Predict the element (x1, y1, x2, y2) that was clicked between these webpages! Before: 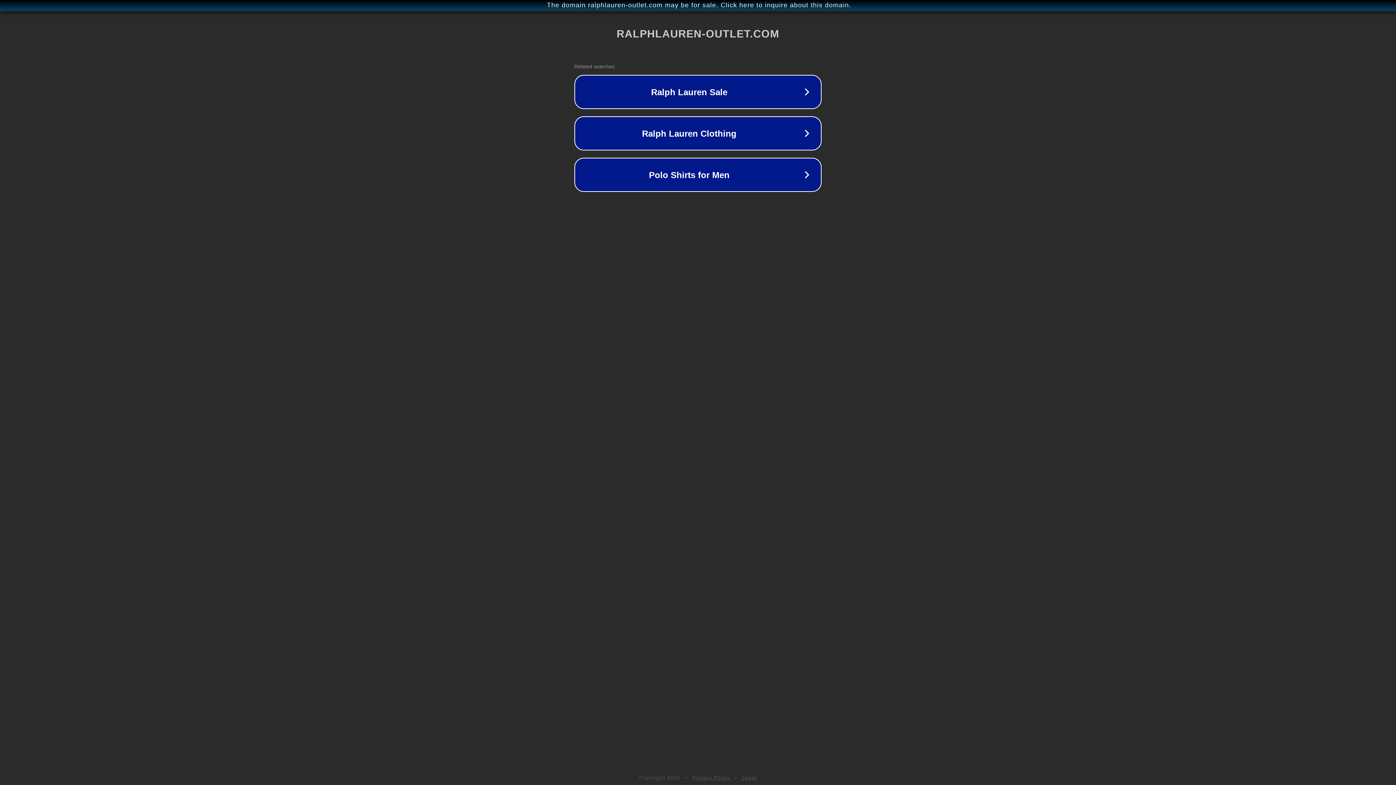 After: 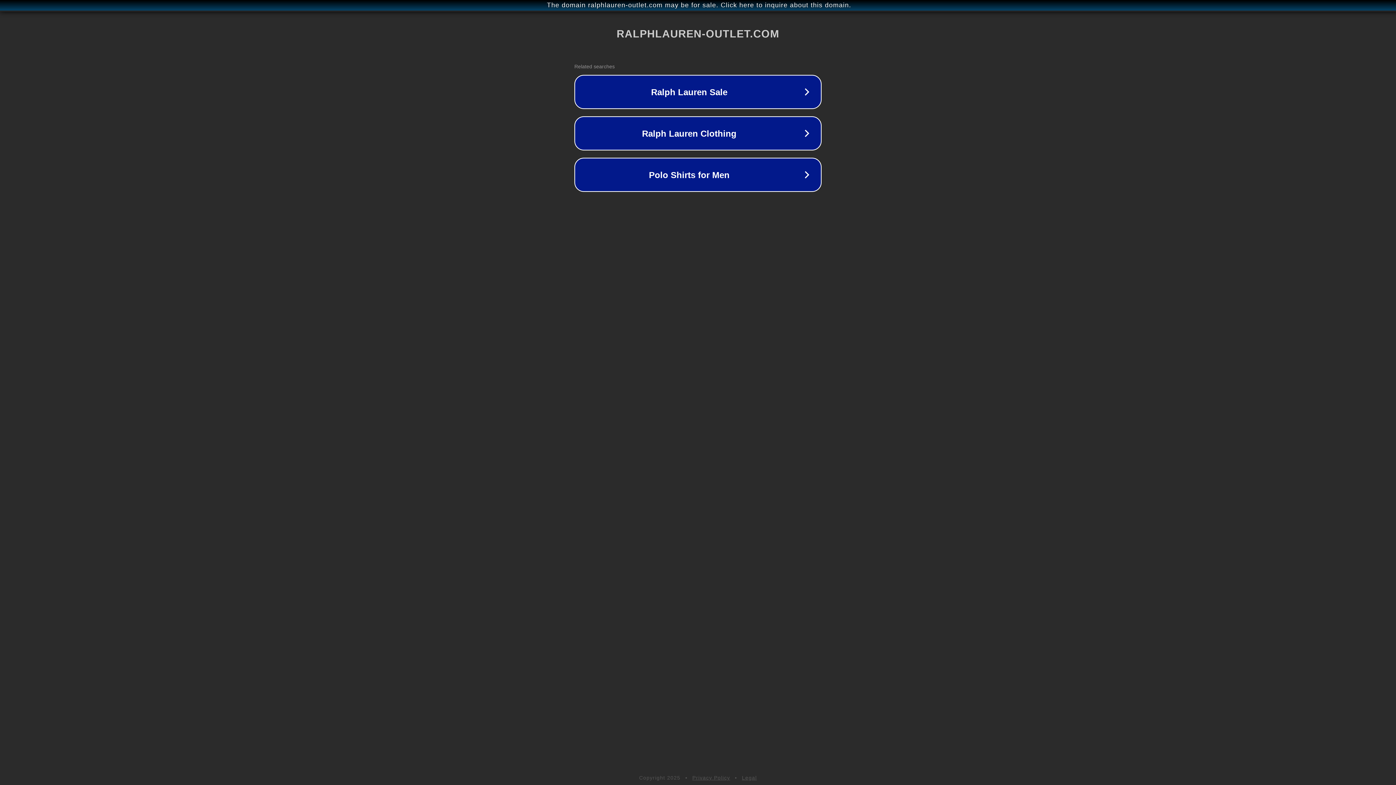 Action: label: Legal bbox: (742, 775, 757, 781)